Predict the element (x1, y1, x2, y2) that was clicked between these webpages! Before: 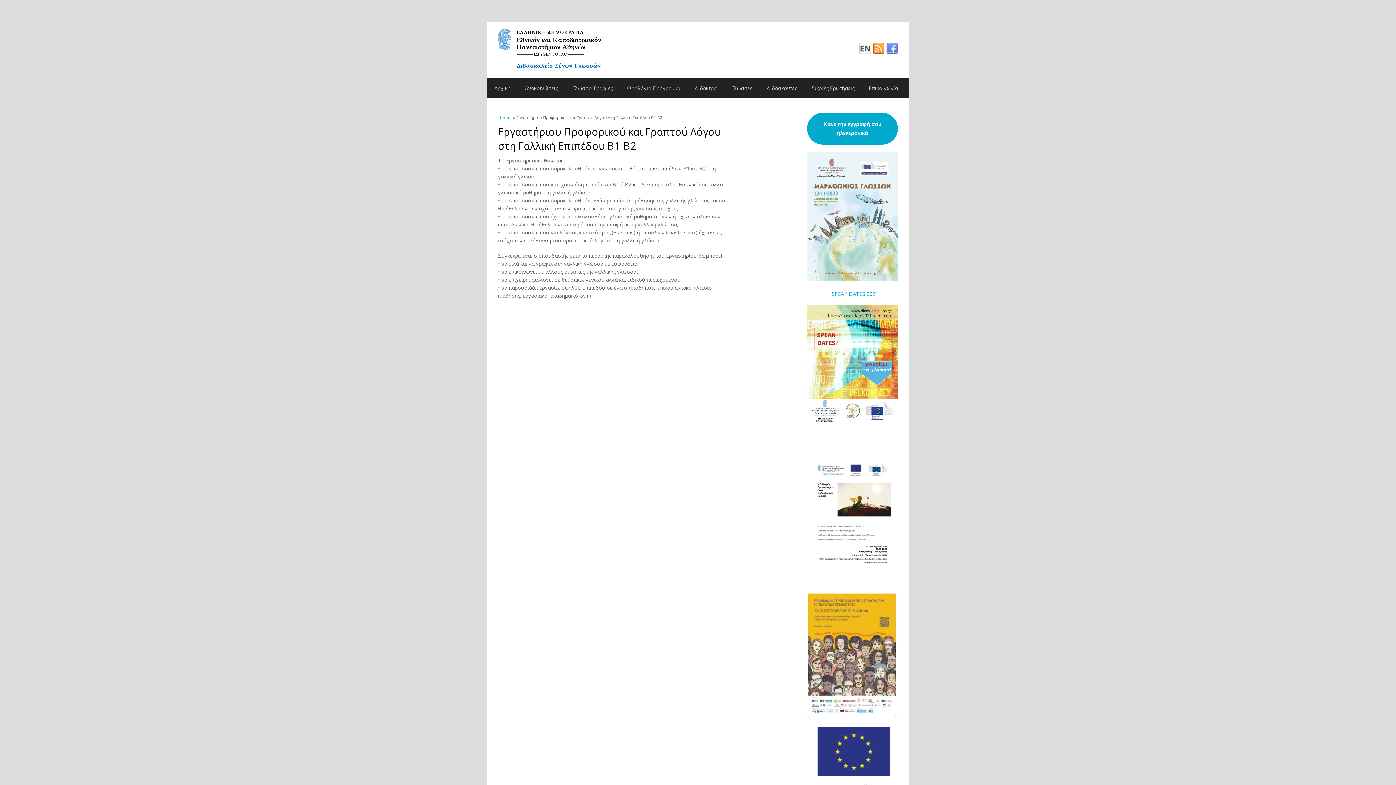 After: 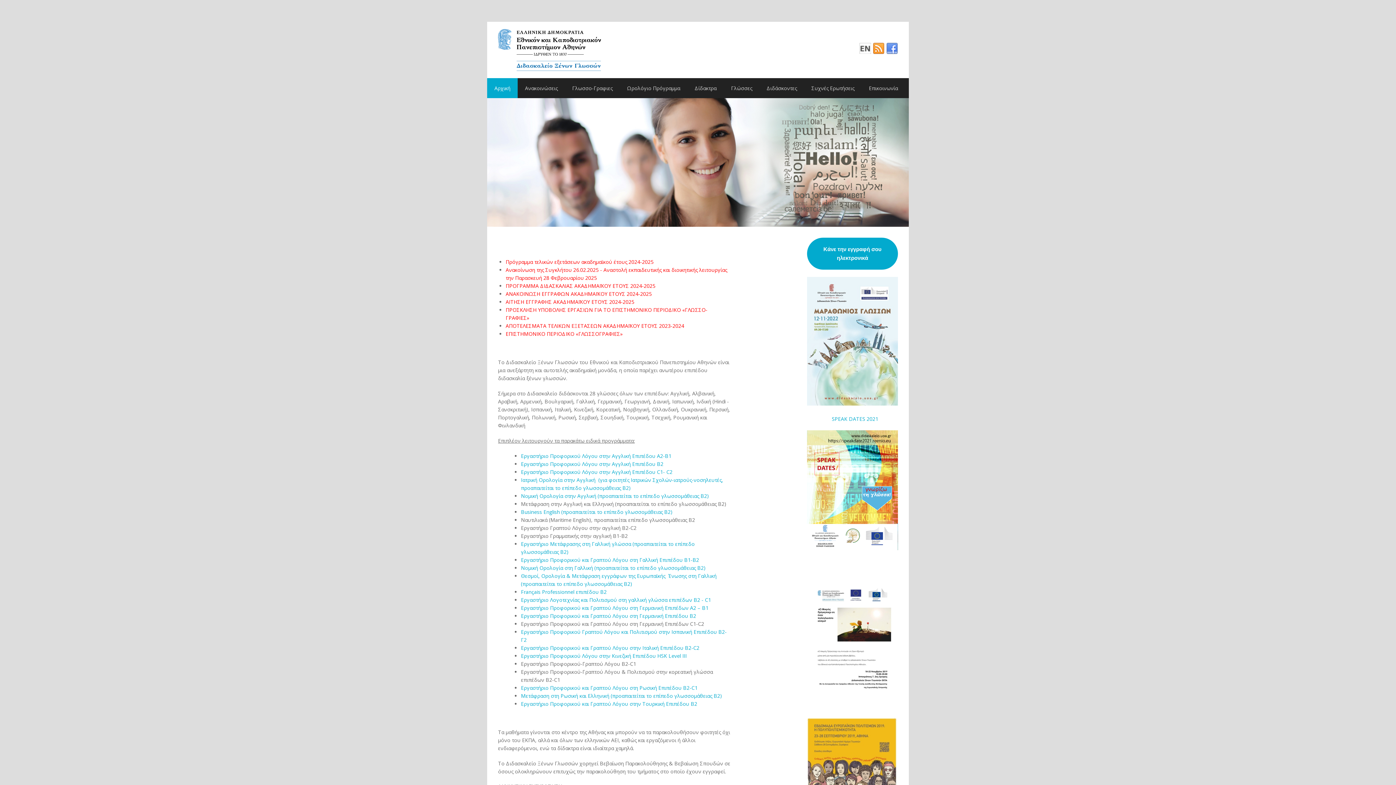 Action: bbox: (500, 115, 512, 120) label: Home